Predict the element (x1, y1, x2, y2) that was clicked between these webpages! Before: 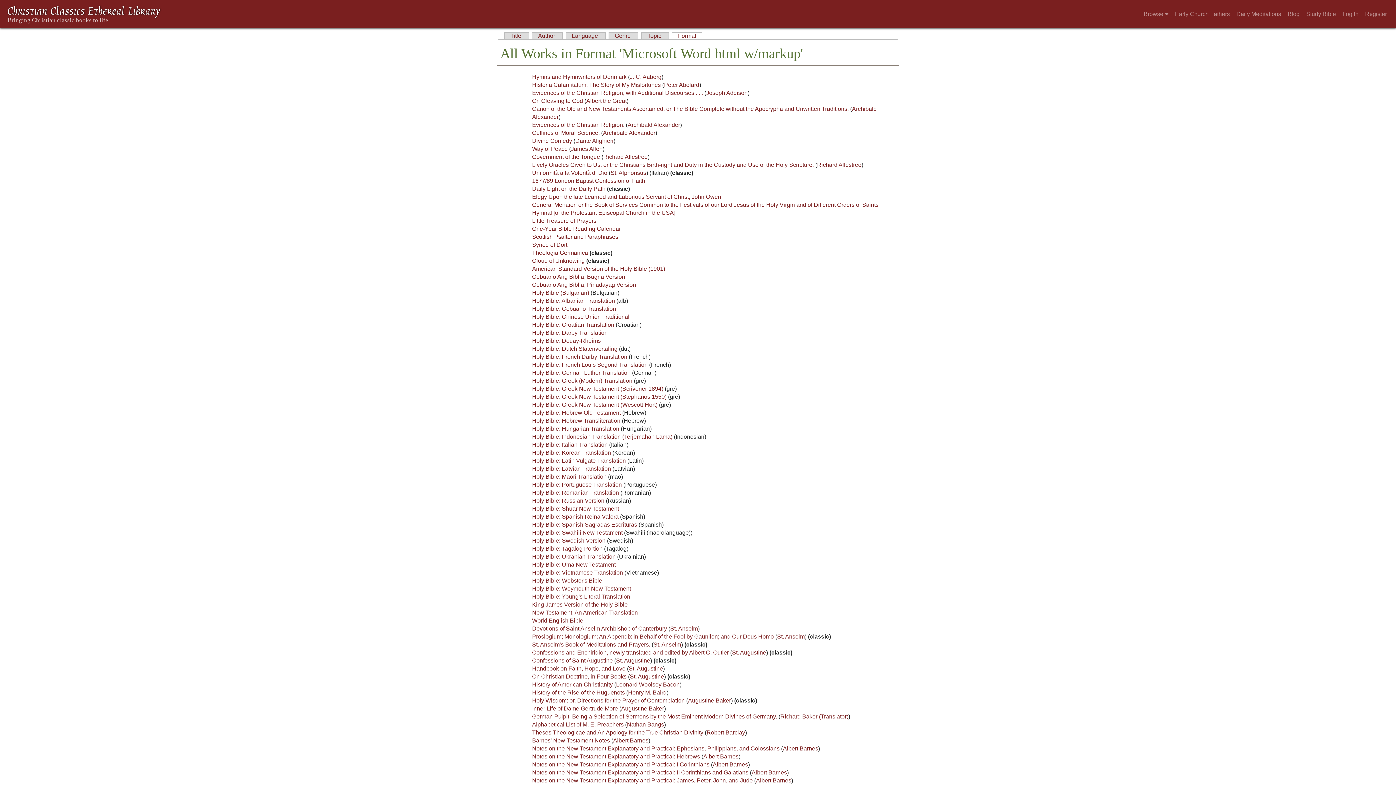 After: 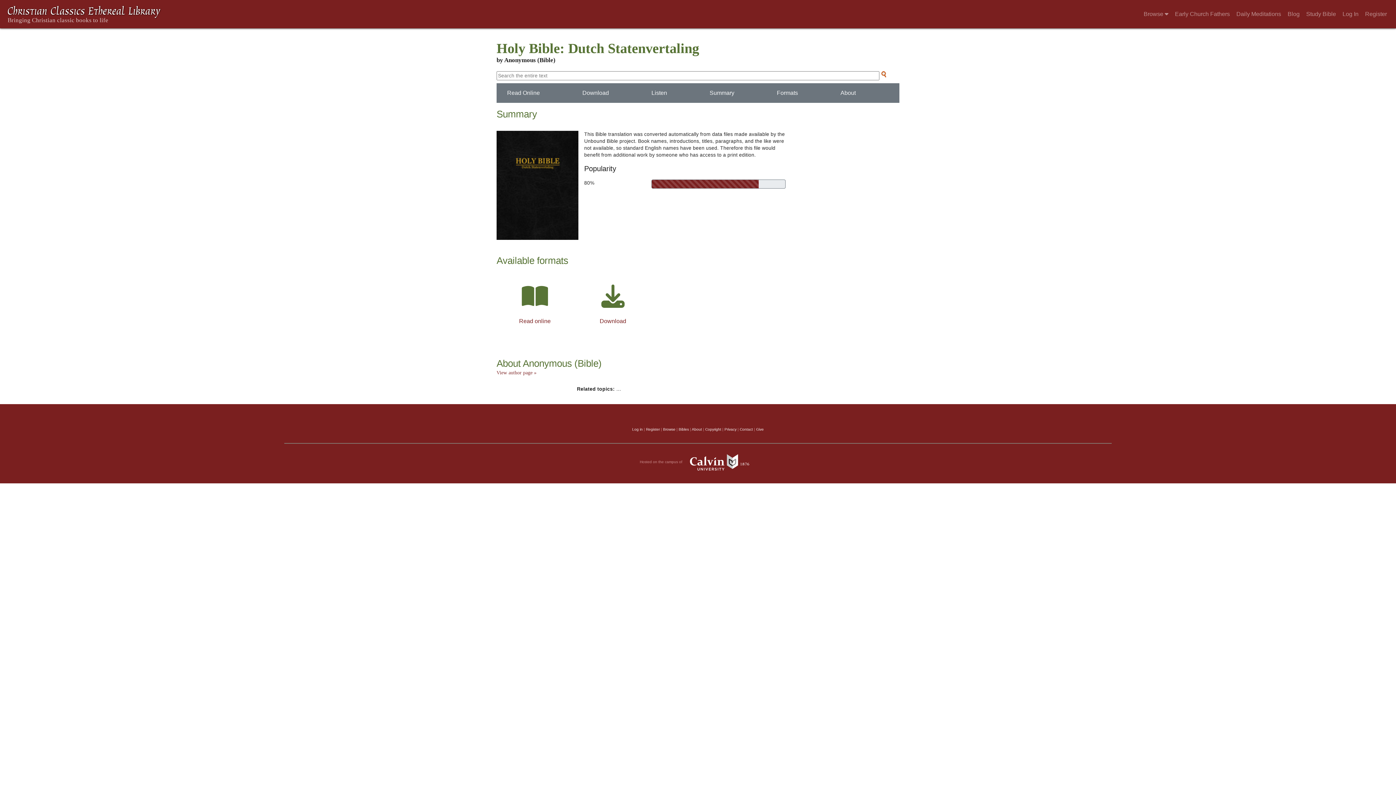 Action: bbox: (532, 345, 619, 352) label: Holy Bible: Dutch Statenvertaling 